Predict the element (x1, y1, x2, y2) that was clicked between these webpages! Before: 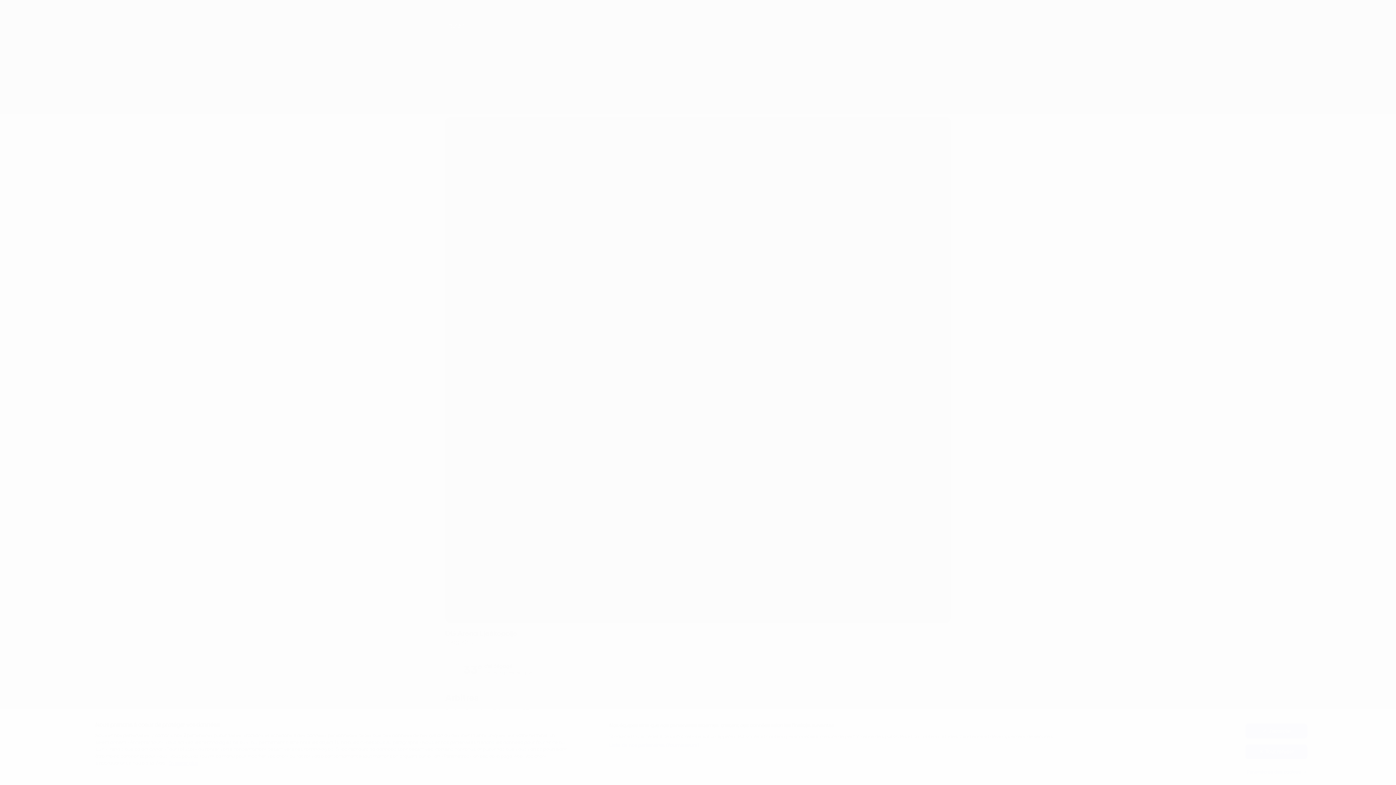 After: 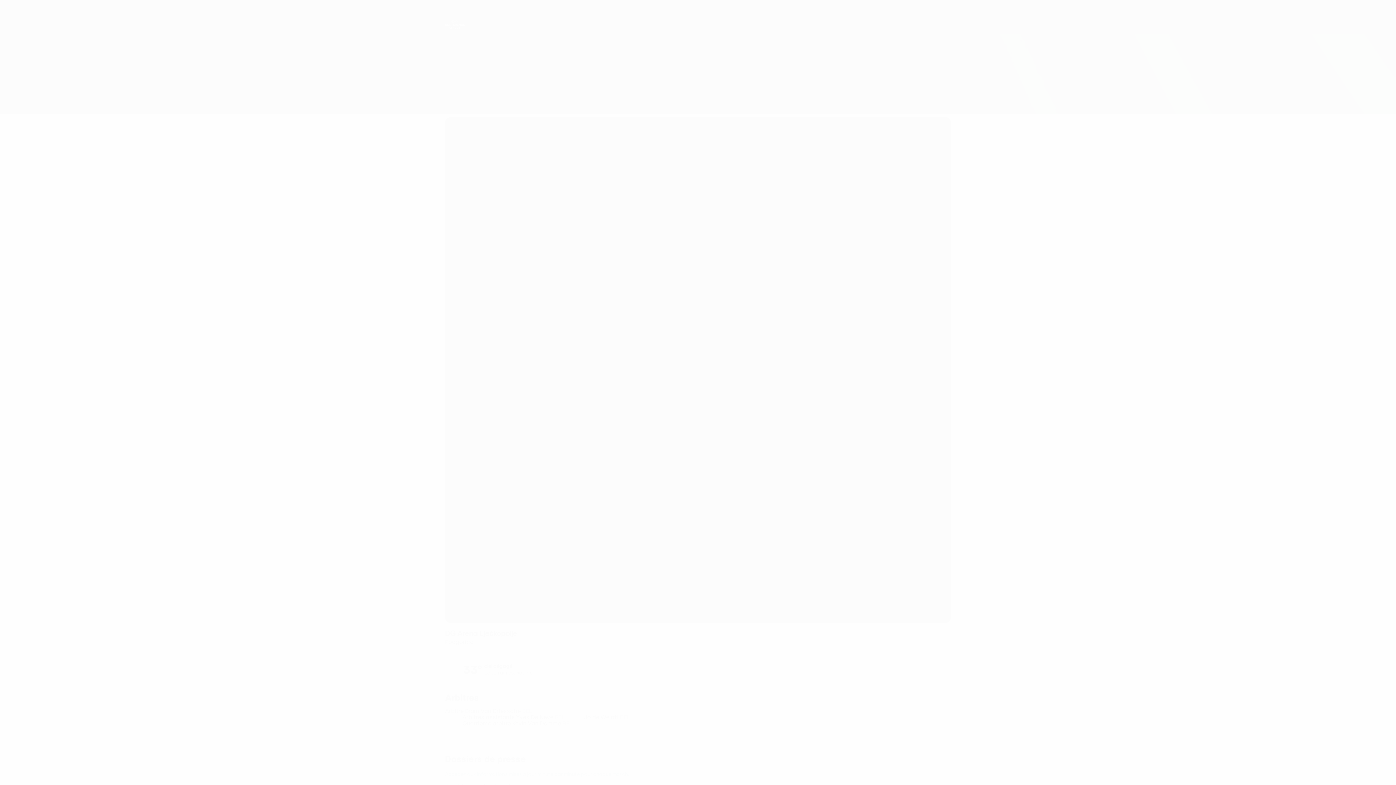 Action: label: J'accepte bbox: (1245, 724, 1307, 738)